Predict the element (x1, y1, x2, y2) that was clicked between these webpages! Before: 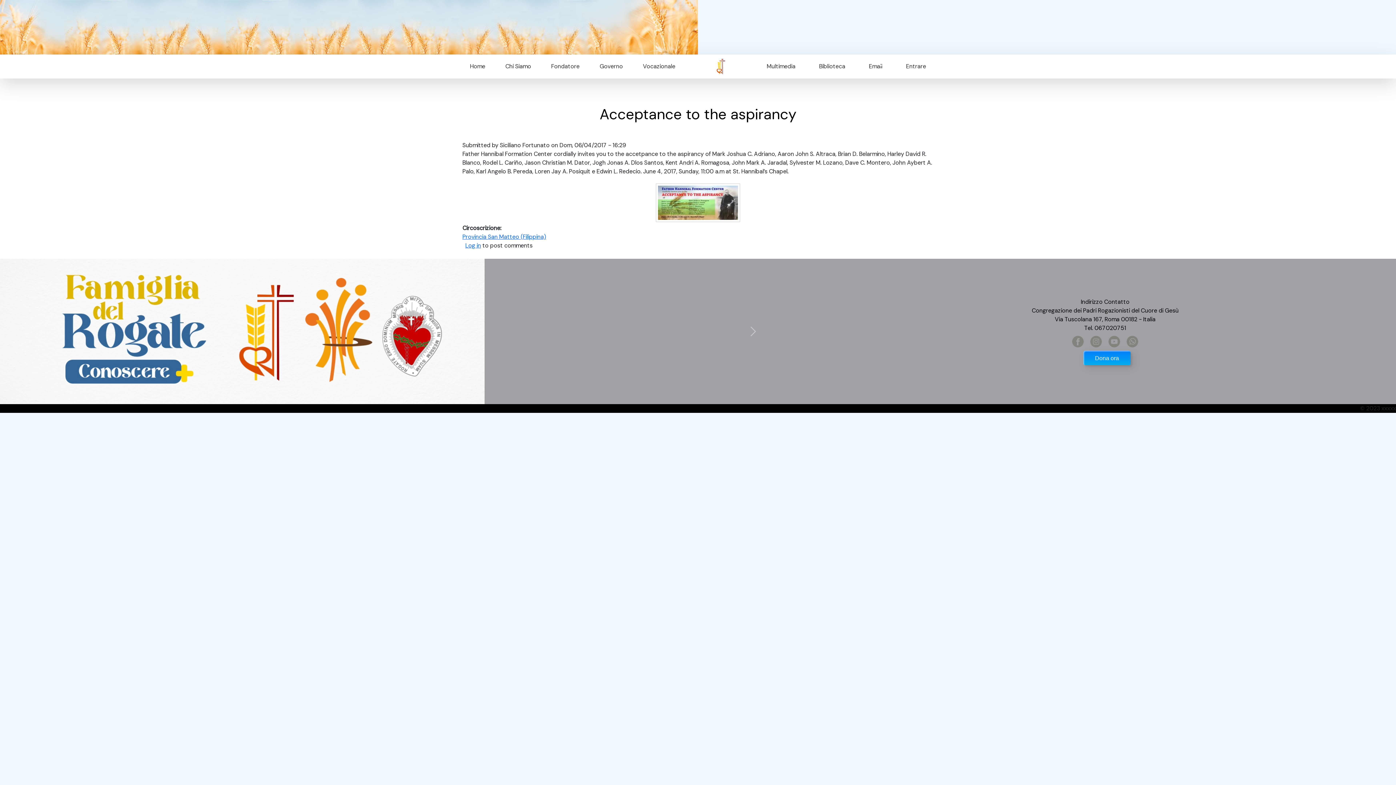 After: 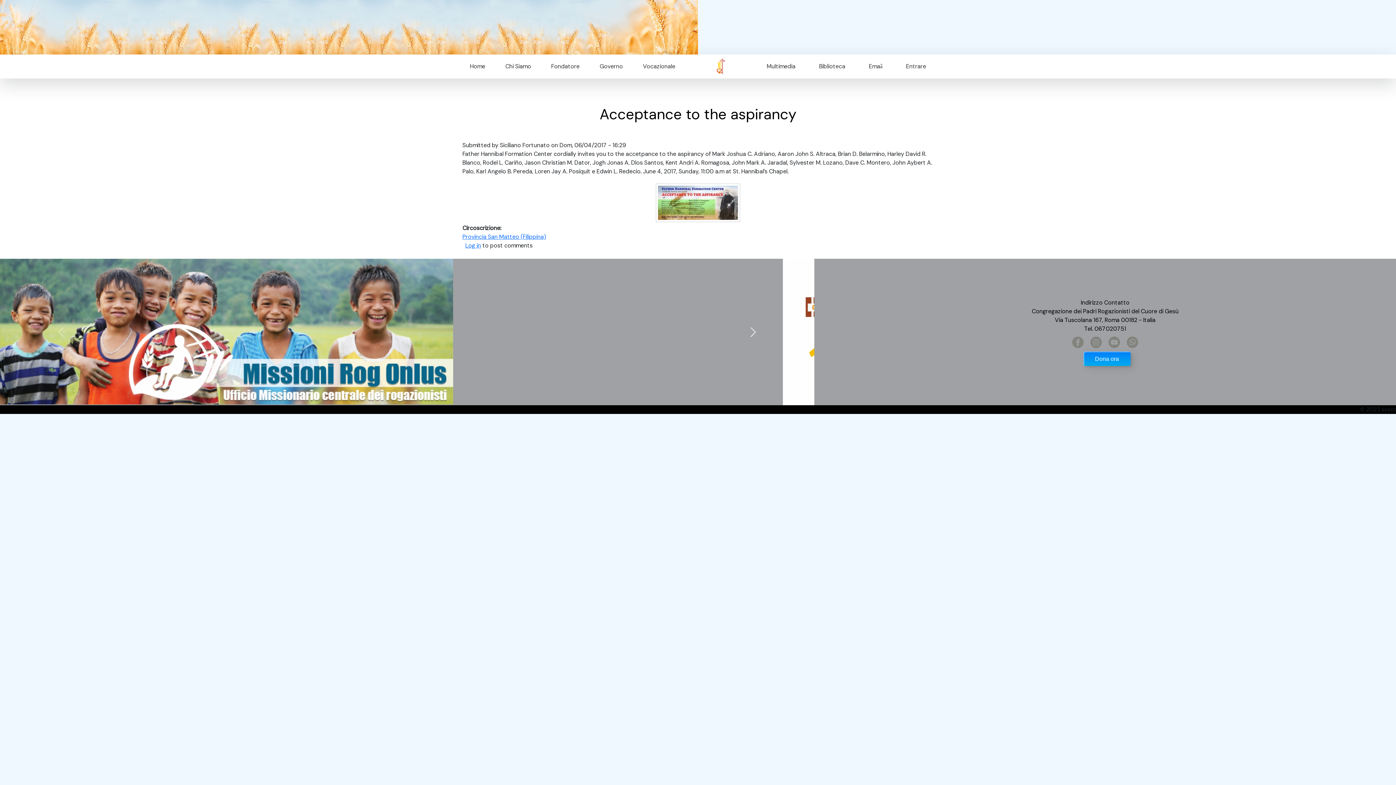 Action: bbox: (692, 258, 814, 404) label: Next